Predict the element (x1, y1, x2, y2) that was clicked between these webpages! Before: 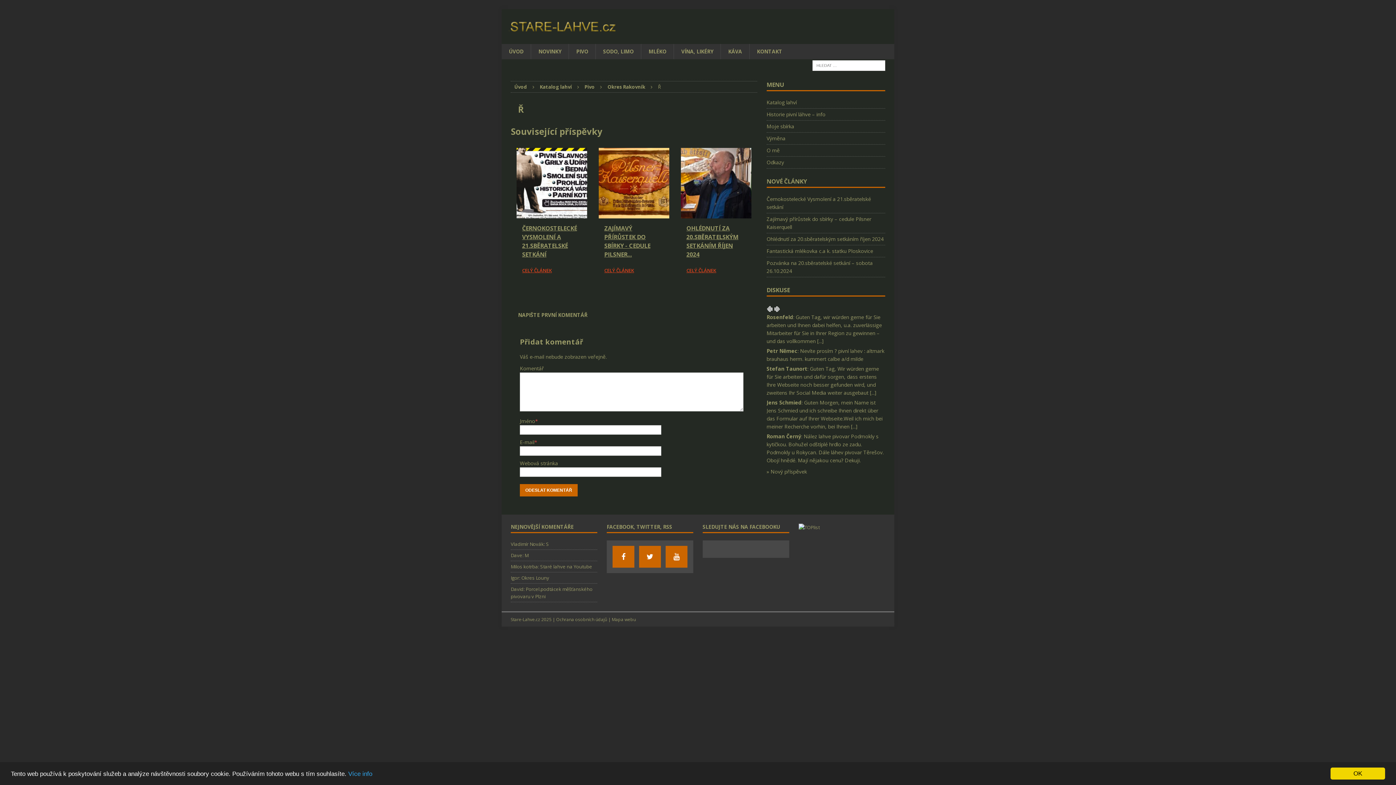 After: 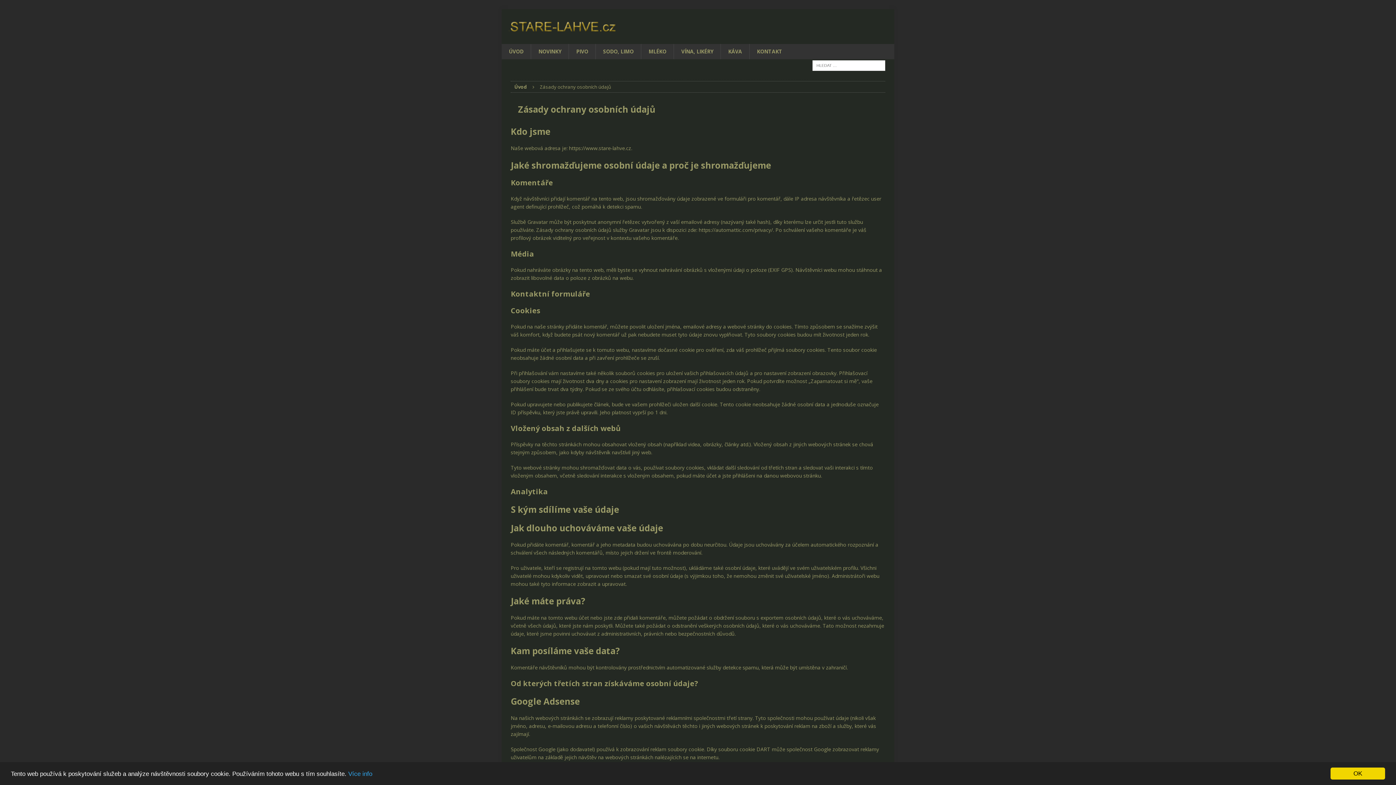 Action: label: Více info bbox: (348, 770, 372, 777)